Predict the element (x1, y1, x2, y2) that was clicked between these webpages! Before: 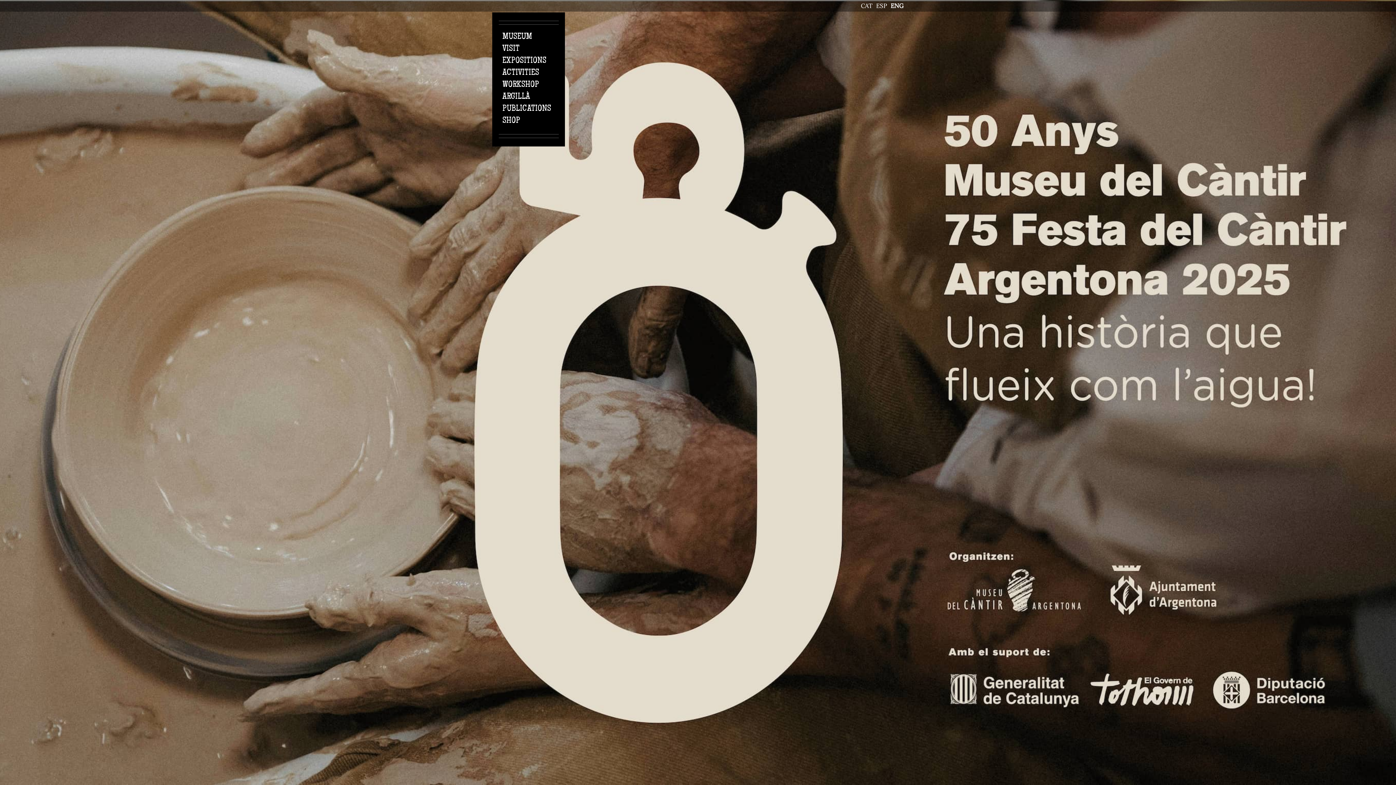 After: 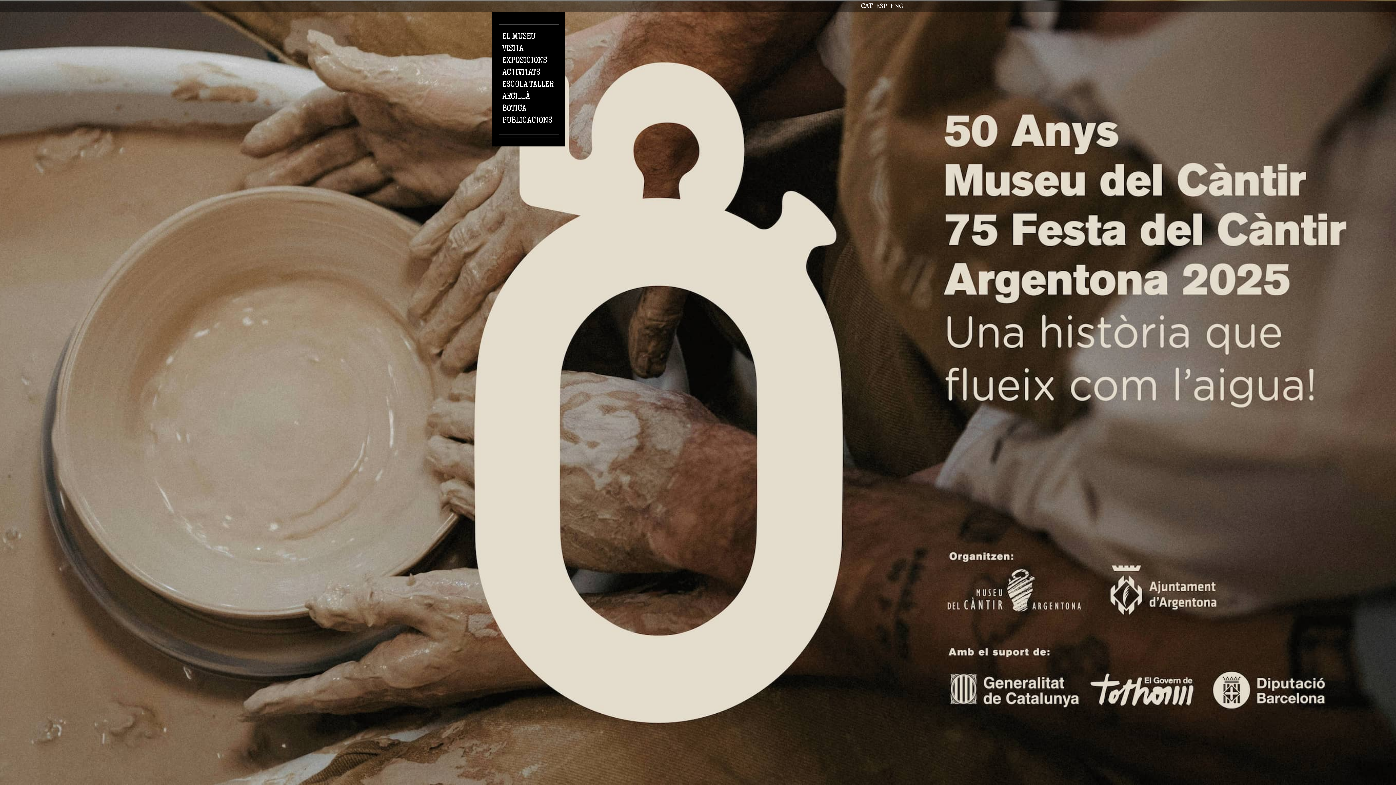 Action: bbox: (861, 2, 872, 9) label: CAT